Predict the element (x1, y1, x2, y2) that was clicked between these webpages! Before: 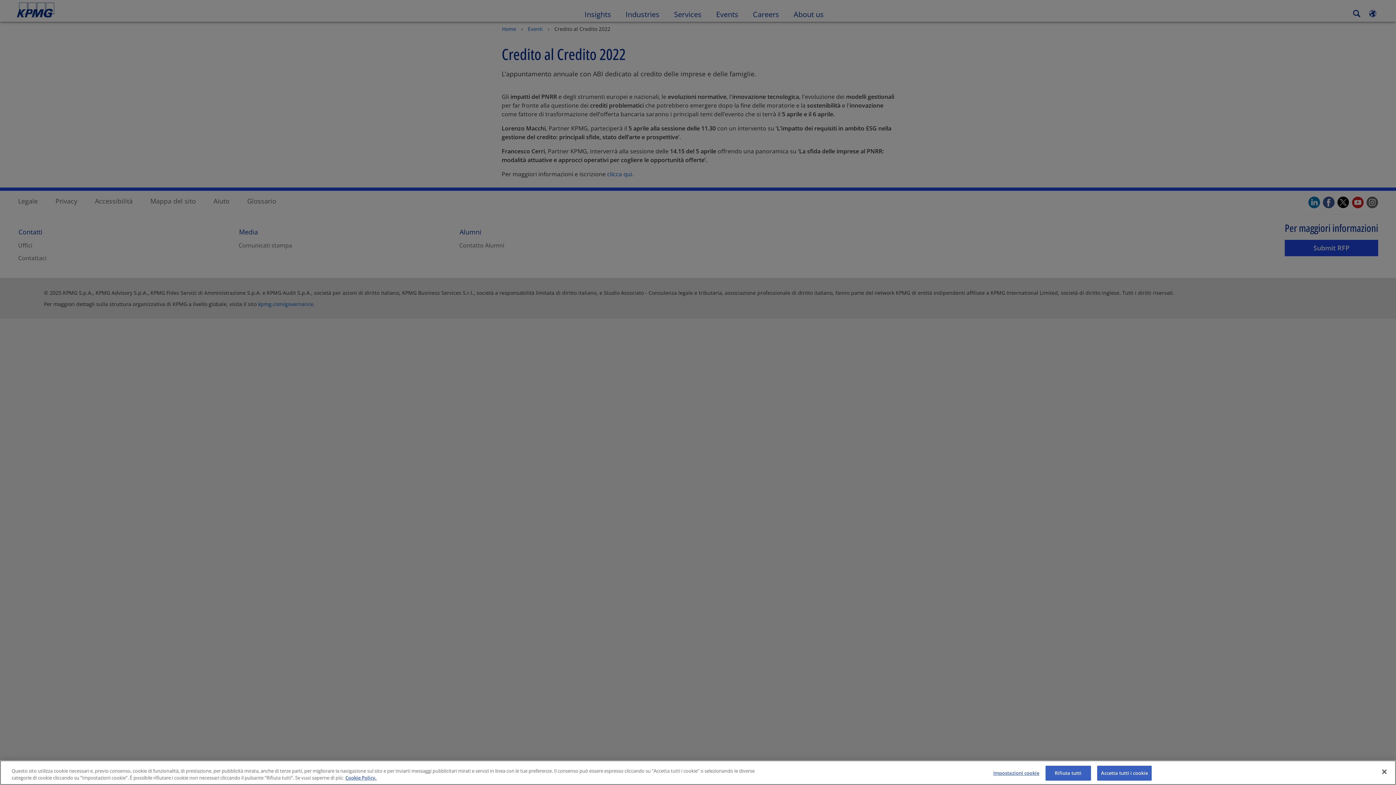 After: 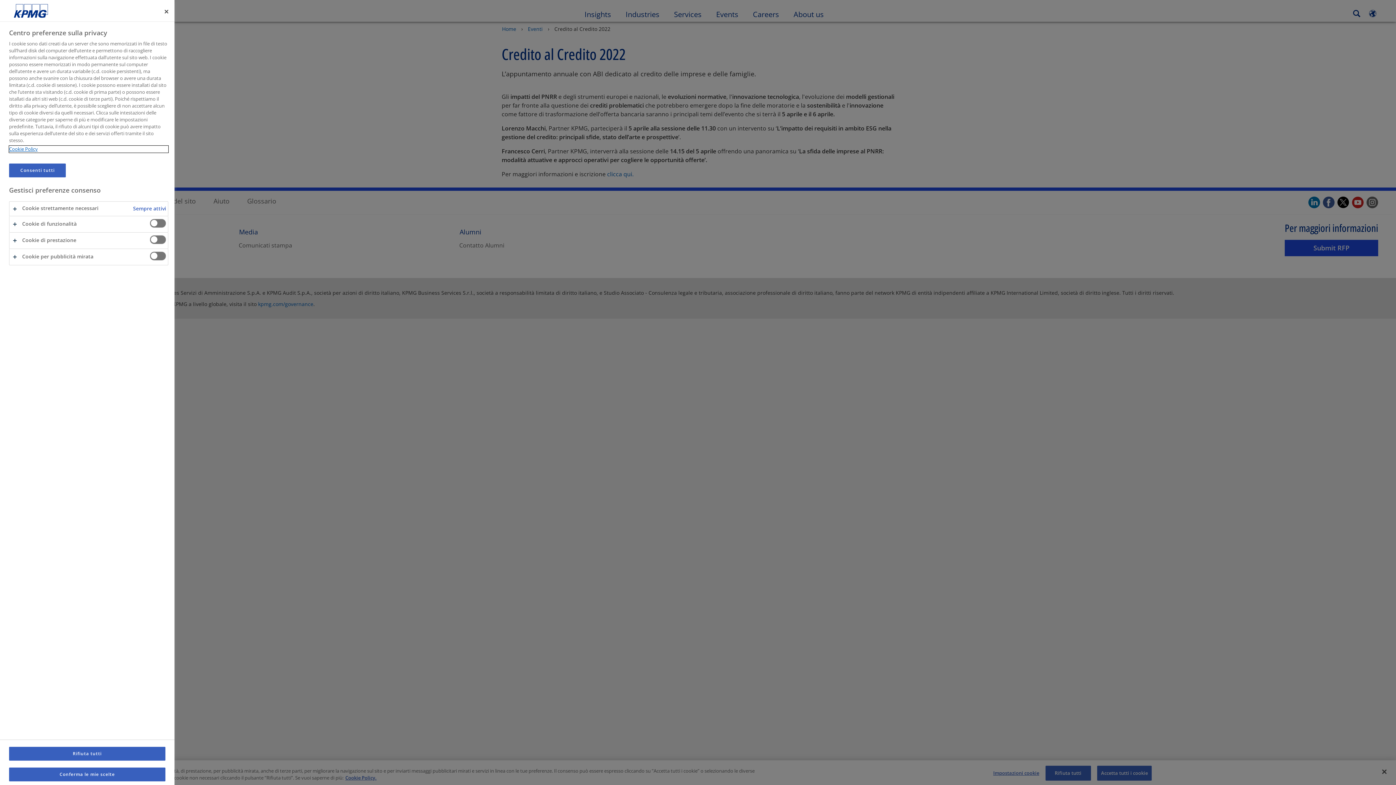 Action: bbox: (993, 766, 1039, 780) label: Impostazioni cookie